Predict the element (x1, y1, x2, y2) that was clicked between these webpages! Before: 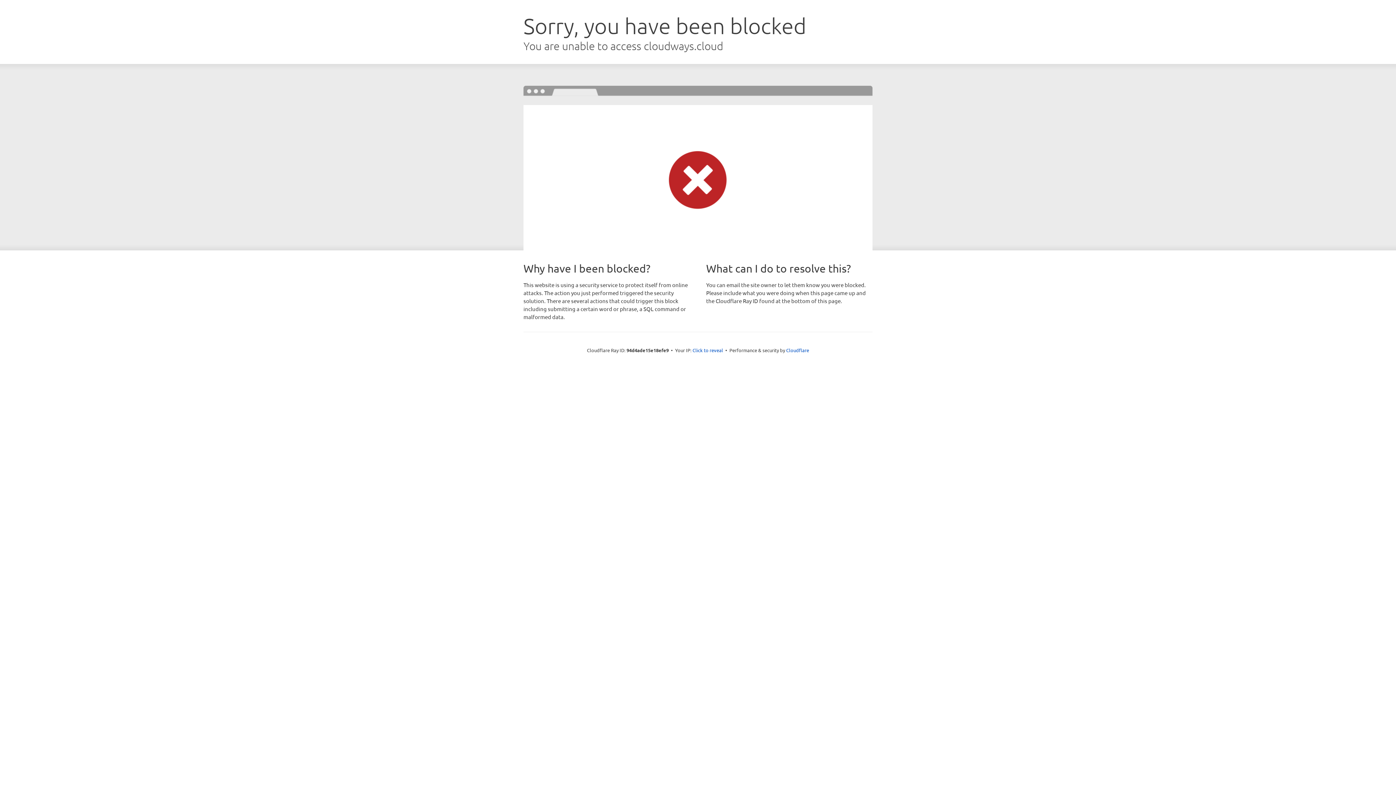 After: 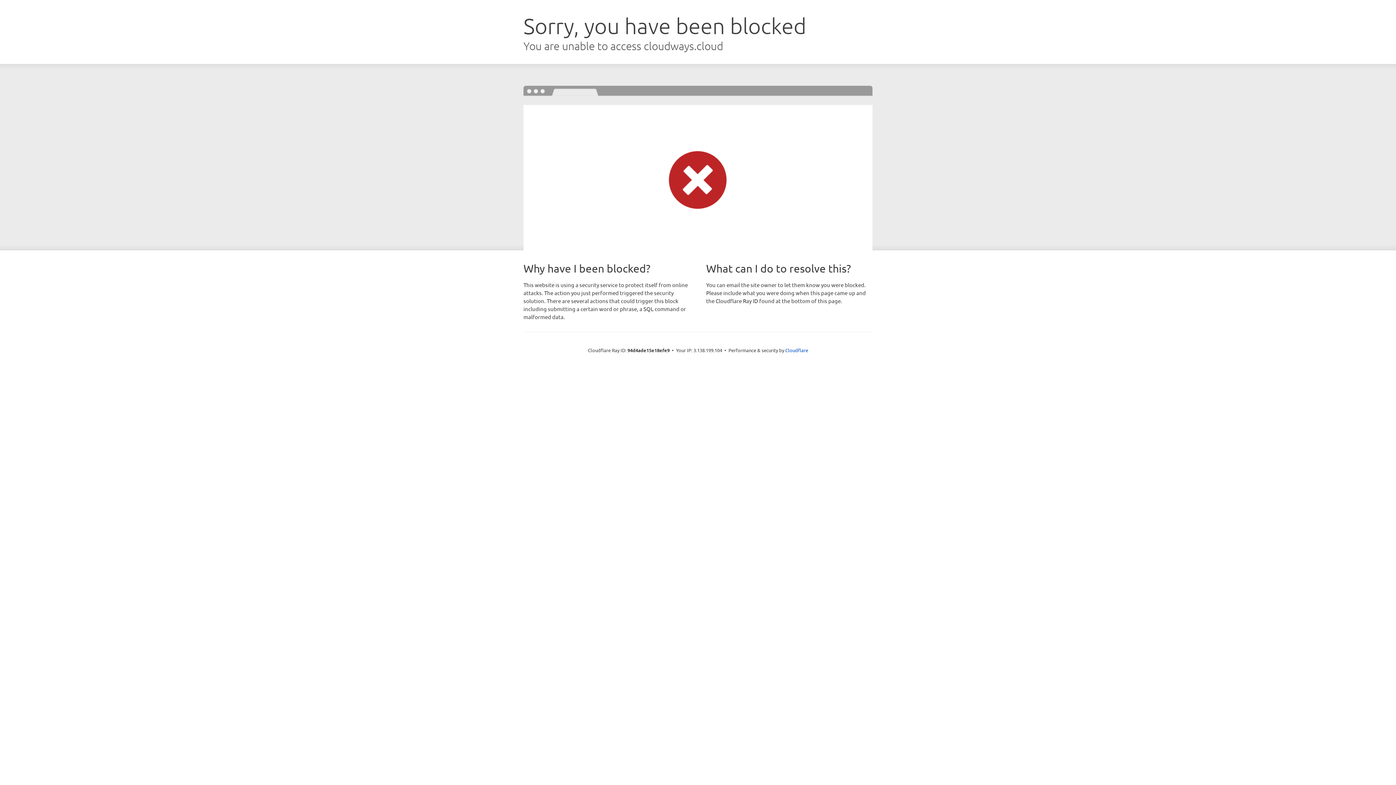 Action: bbox: (692, 346, 723, 353) label: Click to reveal